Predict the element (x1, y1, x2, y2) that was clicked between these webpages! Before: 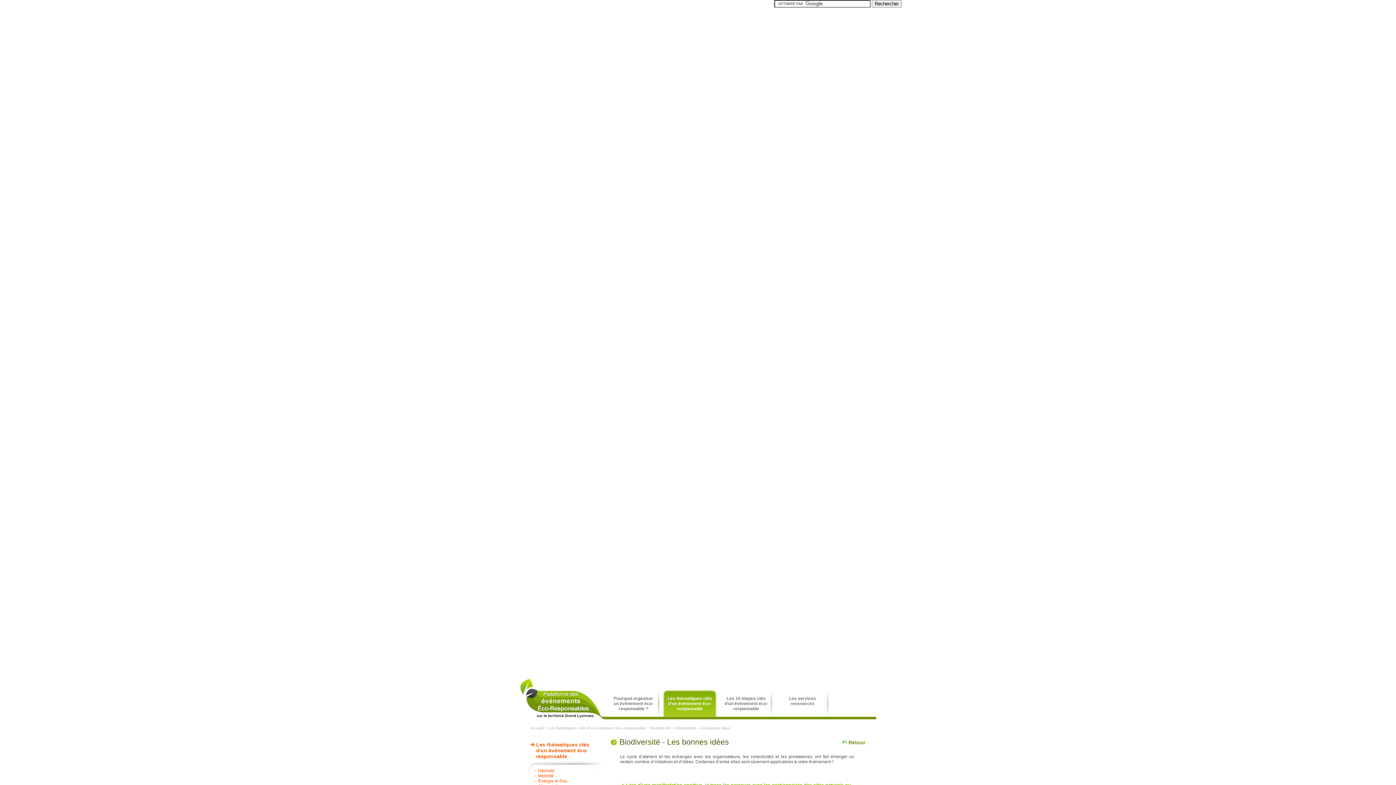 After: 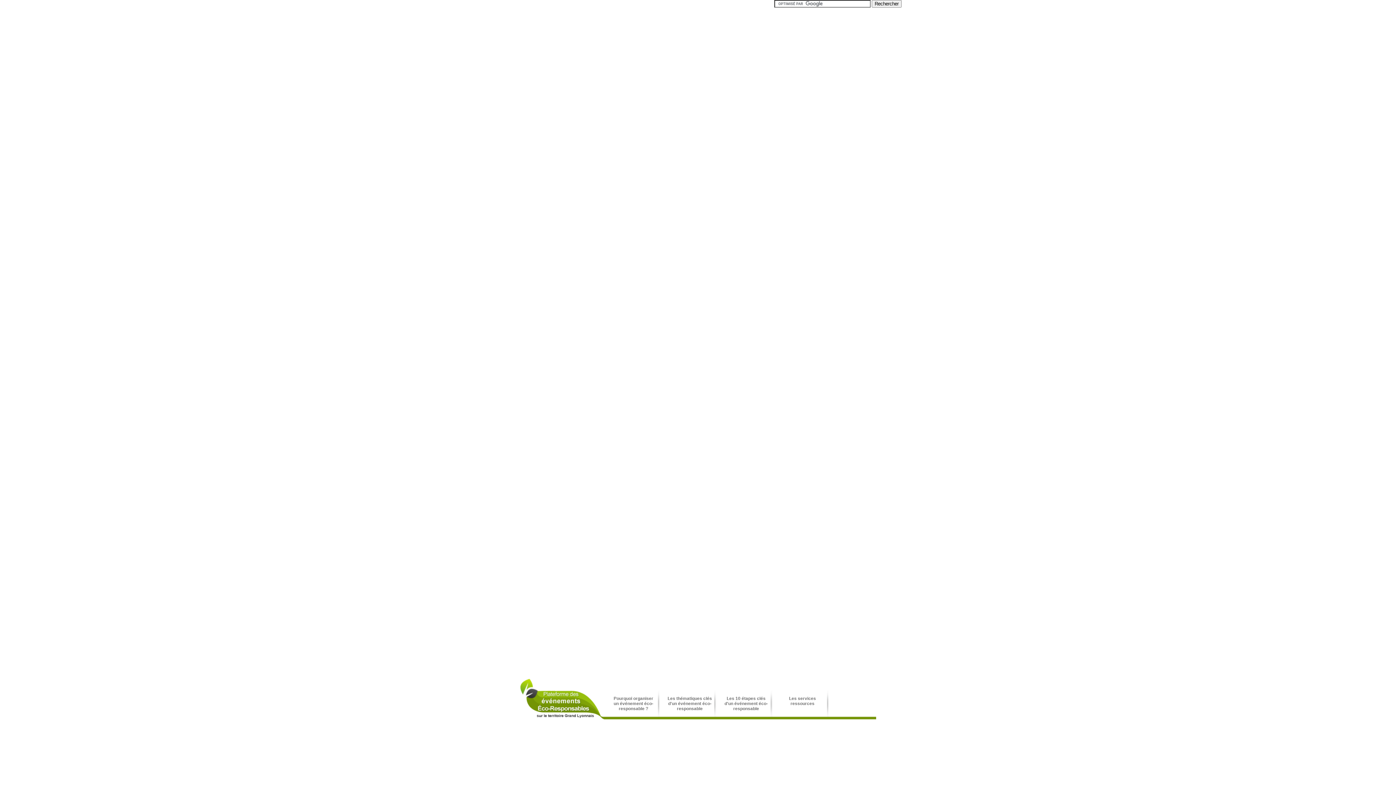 Action: bbox: (520, 690, 600, 718)